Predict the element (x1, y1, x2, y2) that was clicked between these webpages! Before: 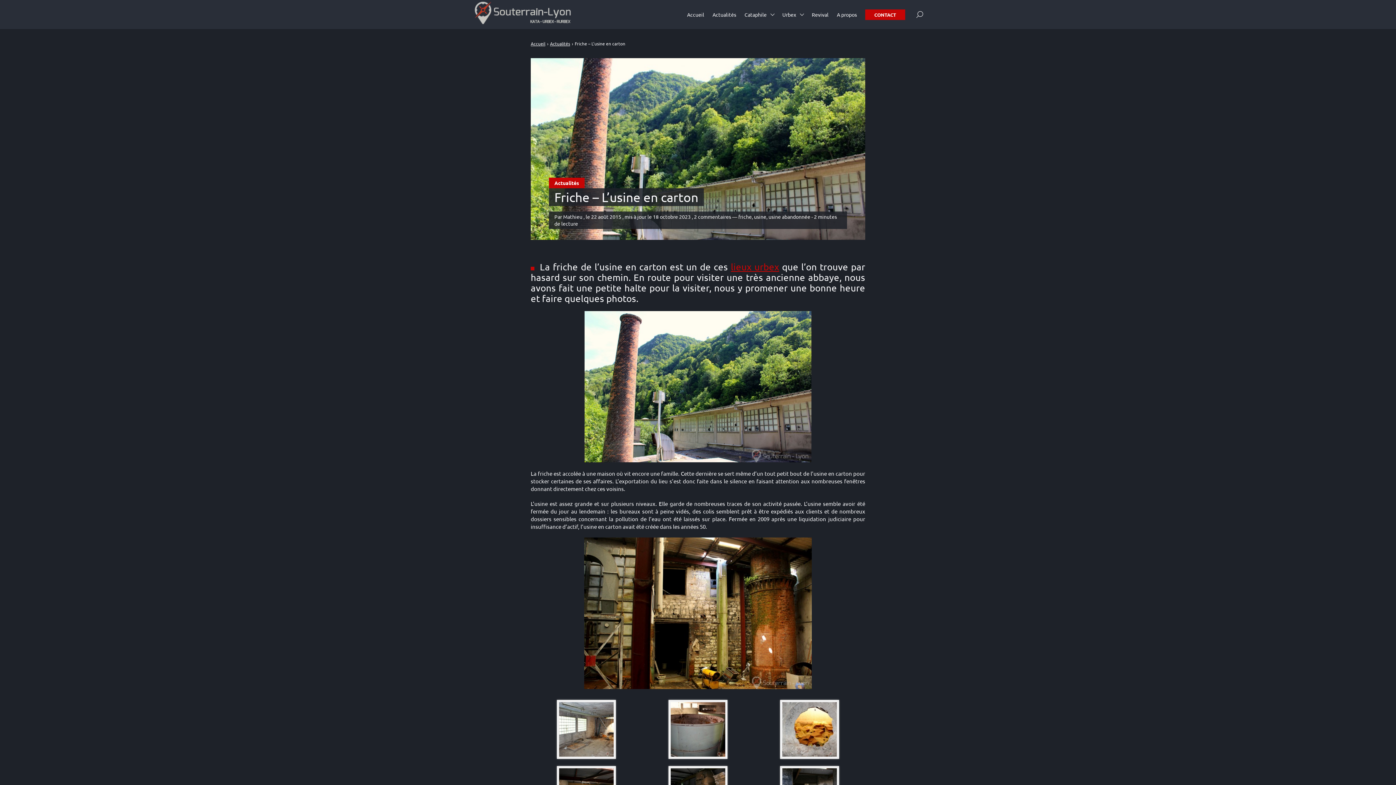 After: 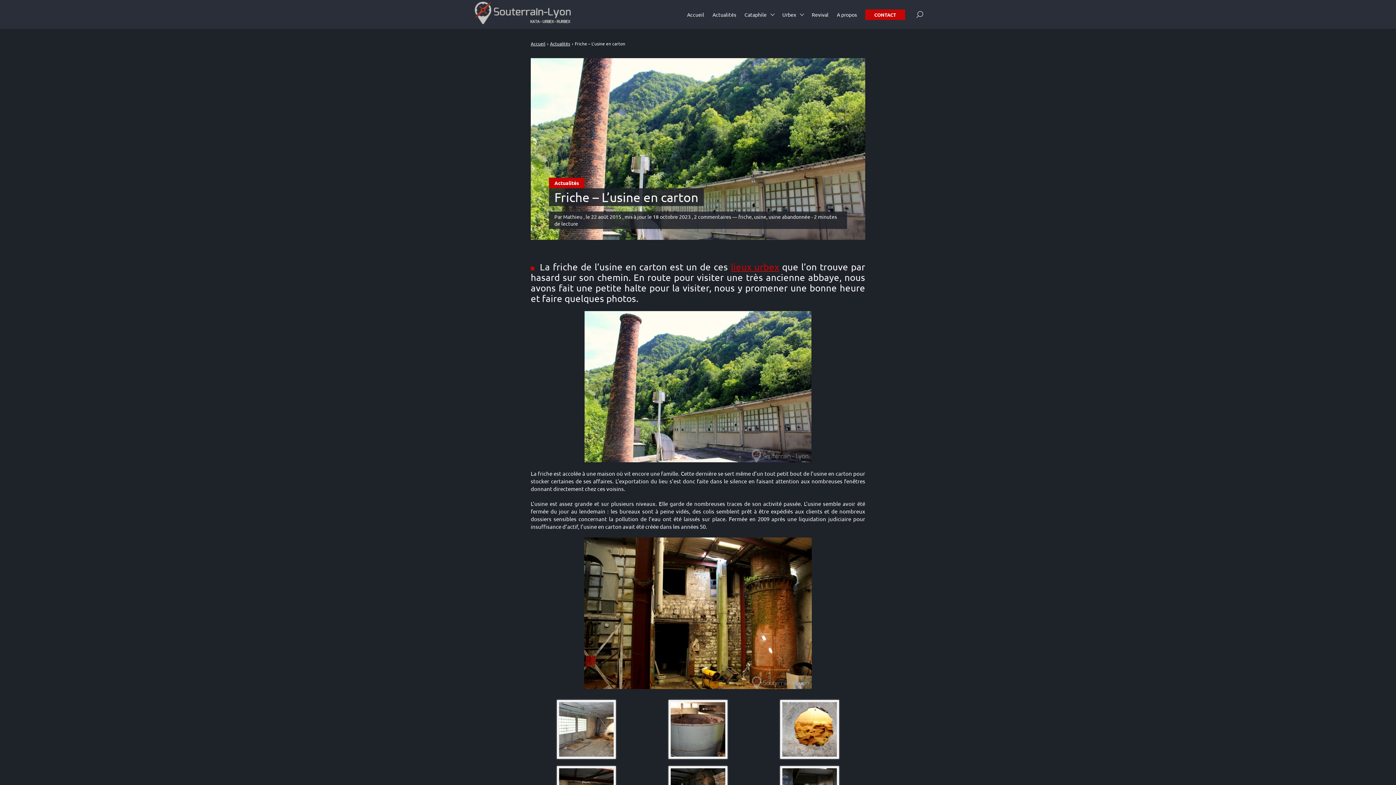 Action: bbox: (668, 700, 727, 759)